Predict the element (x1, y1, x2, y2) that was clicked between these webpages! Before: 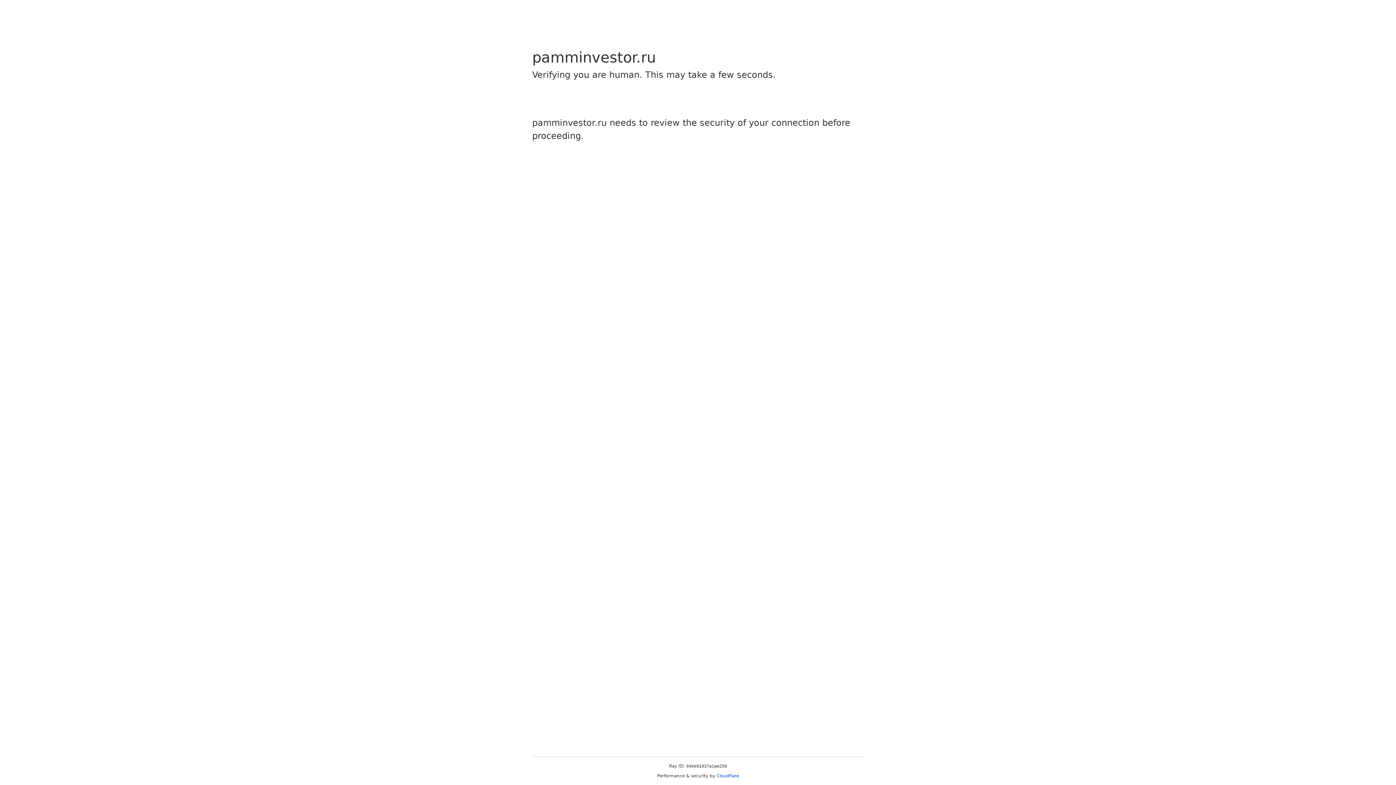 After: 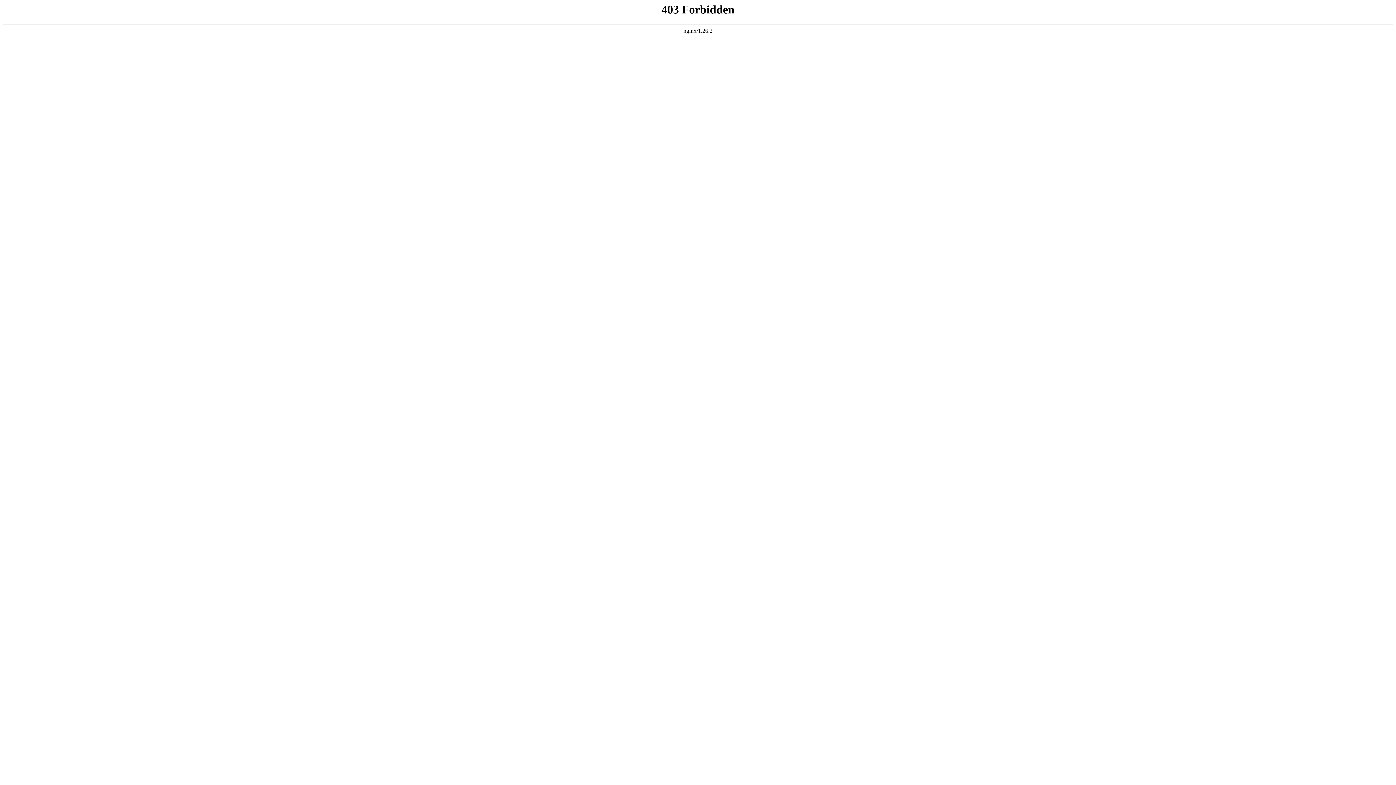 Action: bbox: (716, 773, 739, 778) label: Cloudflare